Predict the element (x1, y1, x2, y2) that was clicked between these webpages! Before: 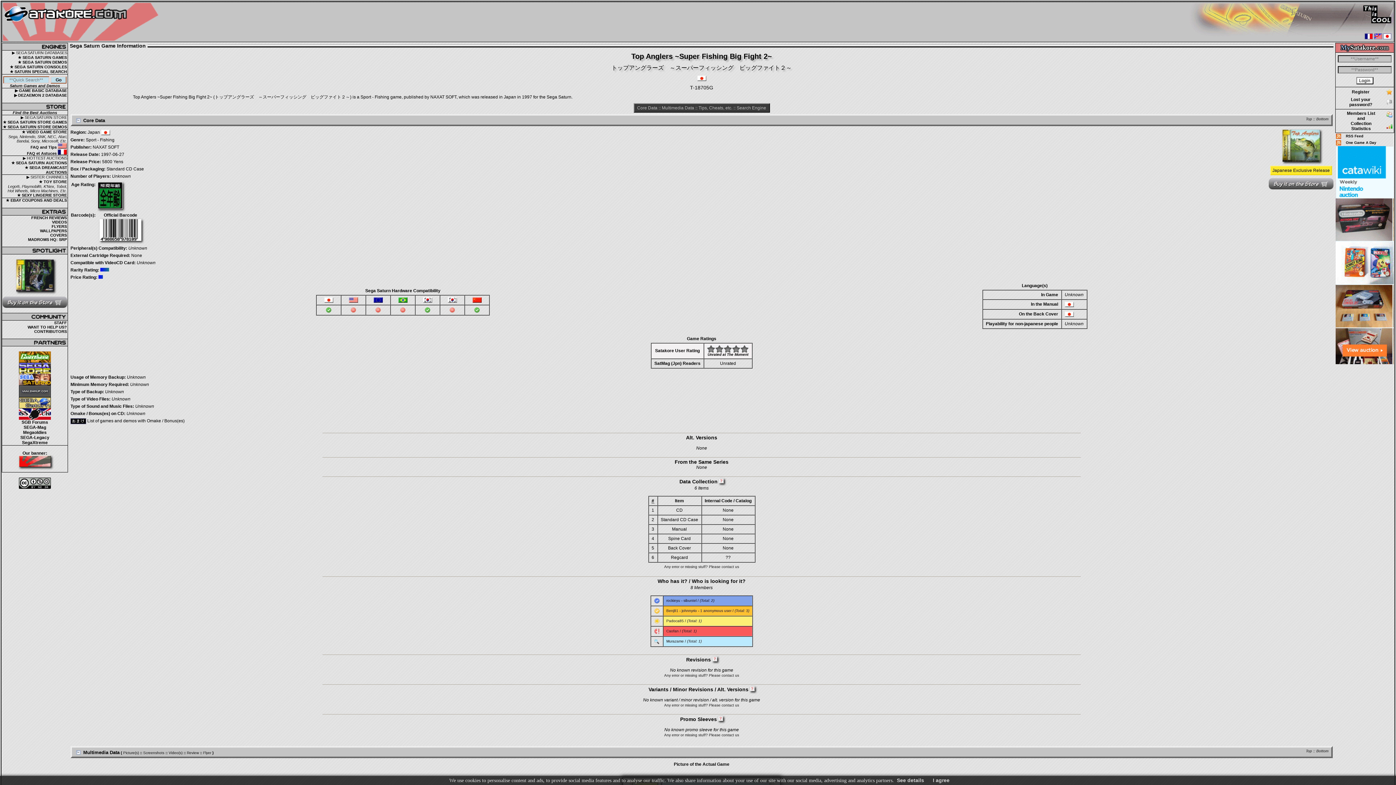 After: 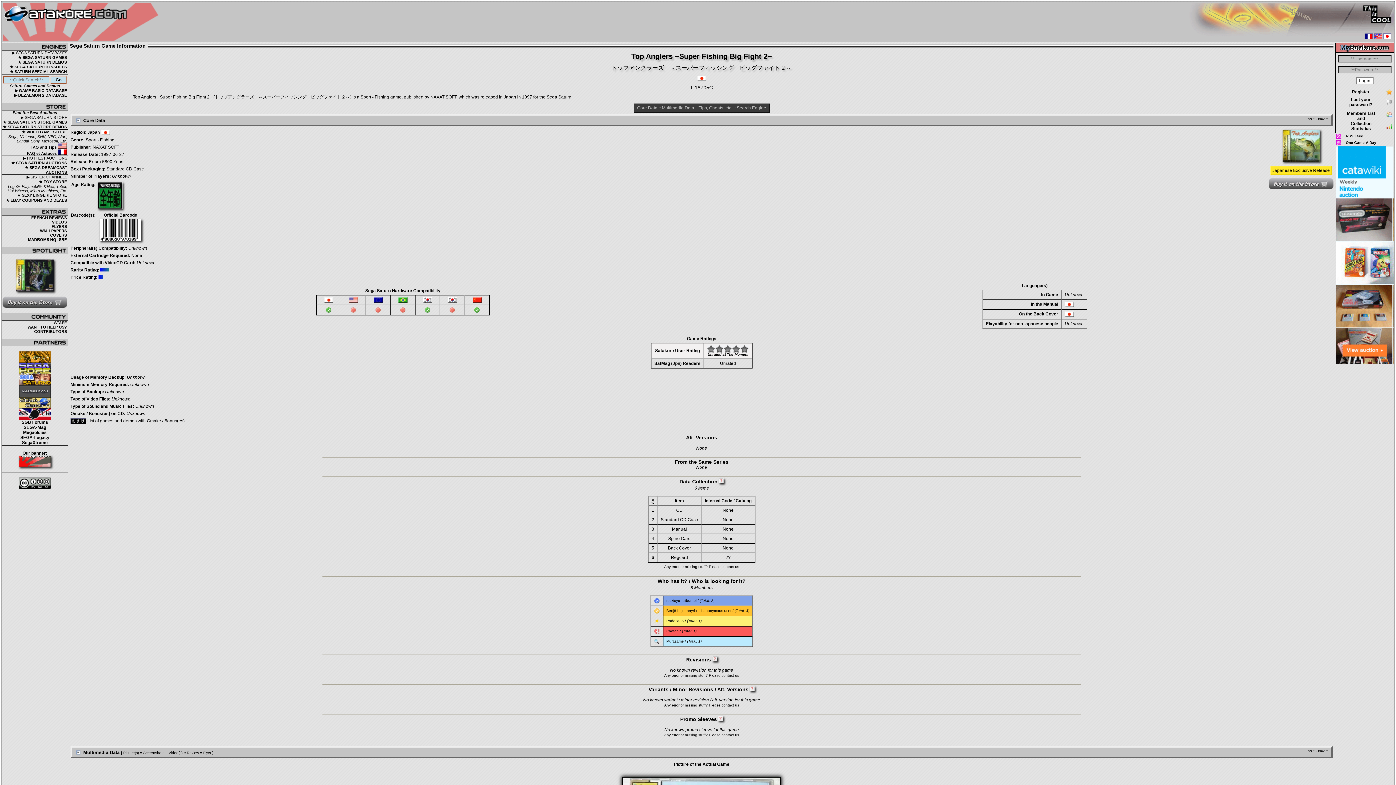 Action: bbox: (933, 777, 949, 783) label: I agree